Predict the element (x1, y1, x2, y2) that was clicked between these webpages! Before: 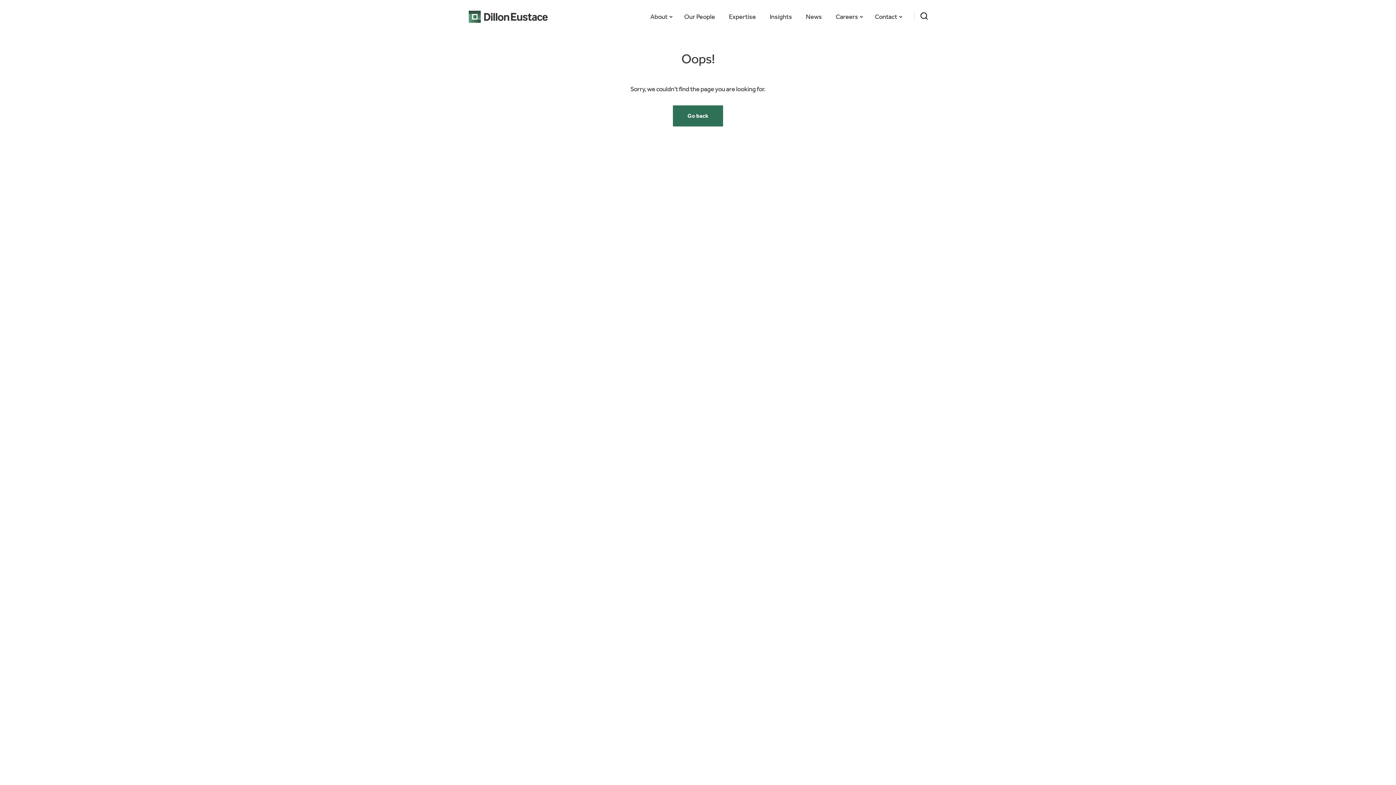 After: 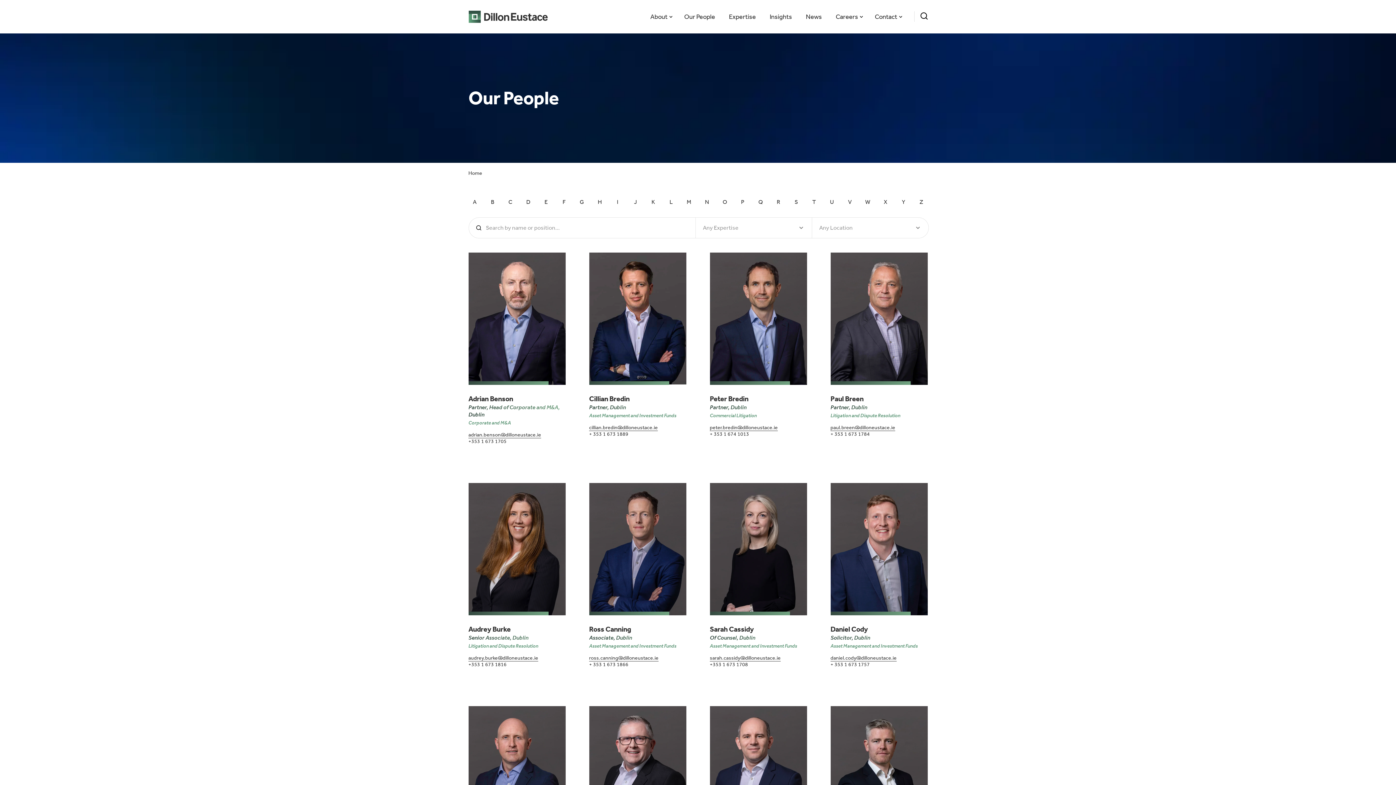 Action: bbox: (684, 12, 715, 20) label: Our People